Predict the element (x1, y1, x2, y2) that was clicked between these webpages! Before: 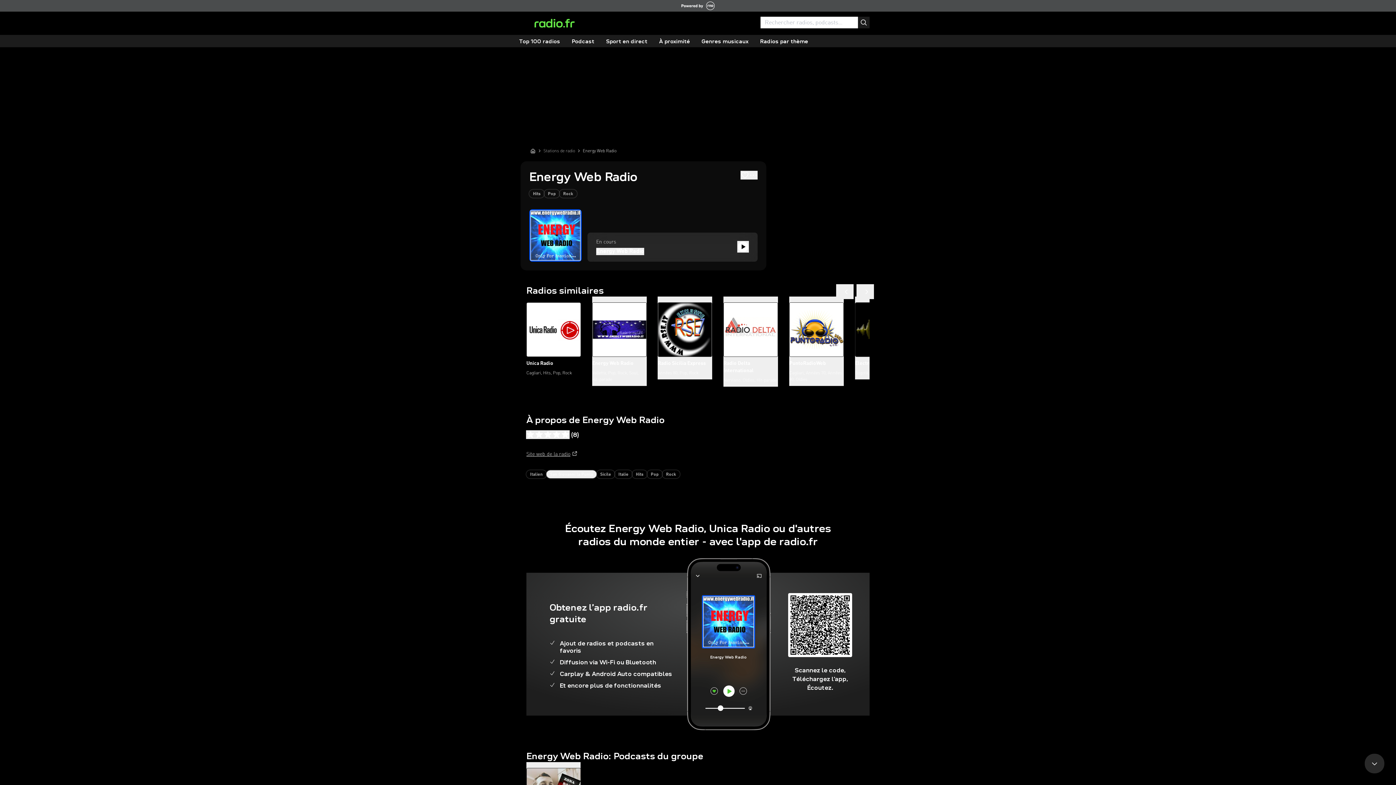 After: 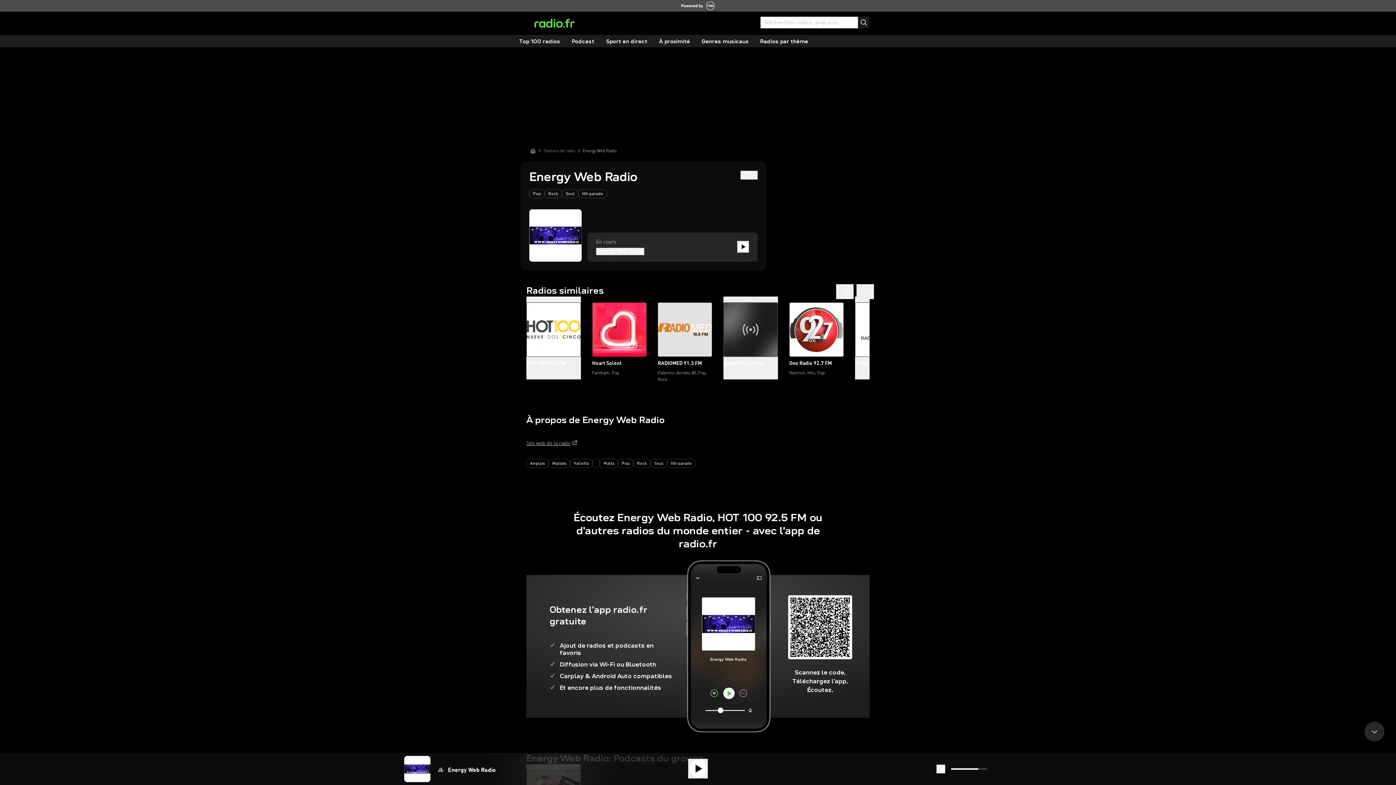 Action: label: Energy Web Radio
Valletta, Pop, Rock, Soul, Hit-parade bbox: (592, 296, 646, 386)